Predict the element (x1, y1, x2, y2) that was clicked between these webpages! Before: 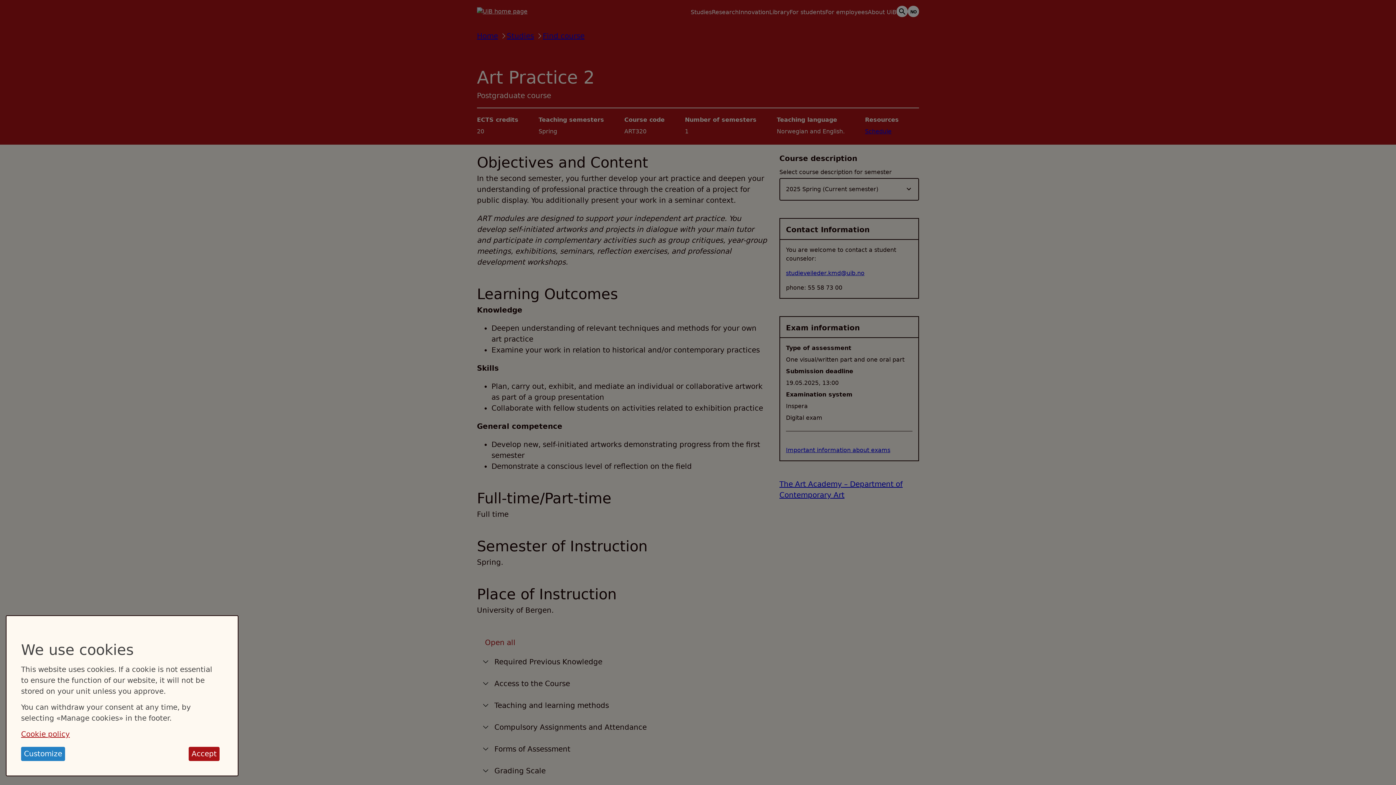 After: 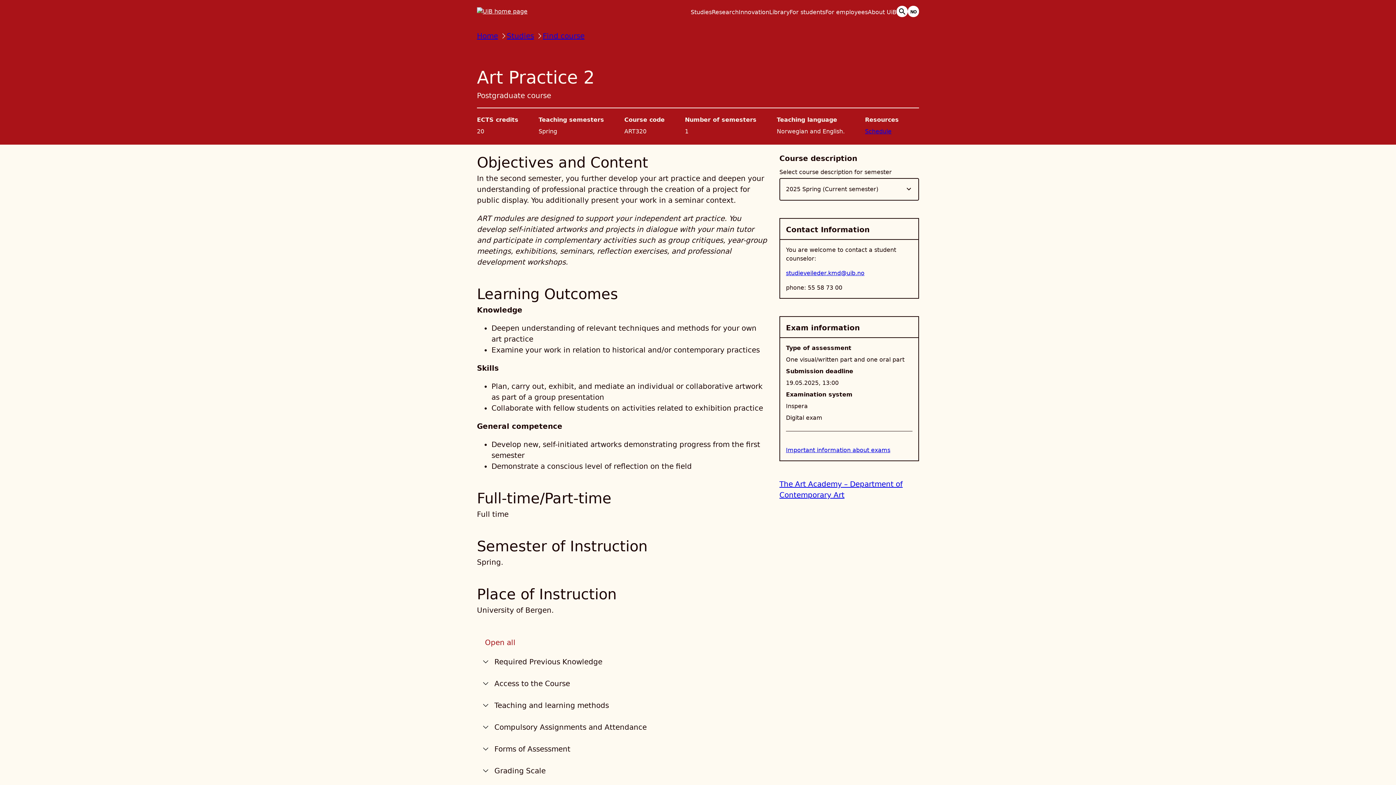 Action: label: Close dialog and decline all bbox: (223, 620, 234, 629)